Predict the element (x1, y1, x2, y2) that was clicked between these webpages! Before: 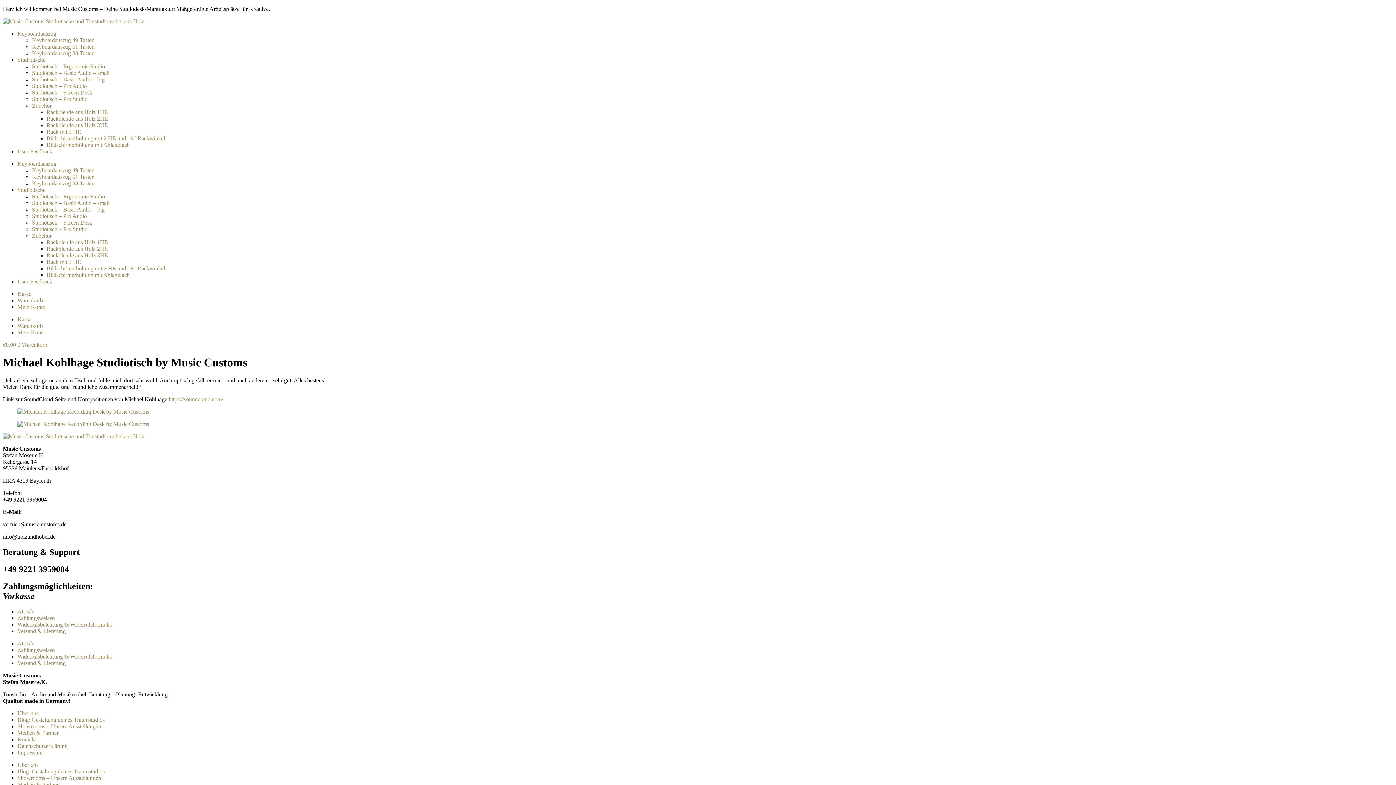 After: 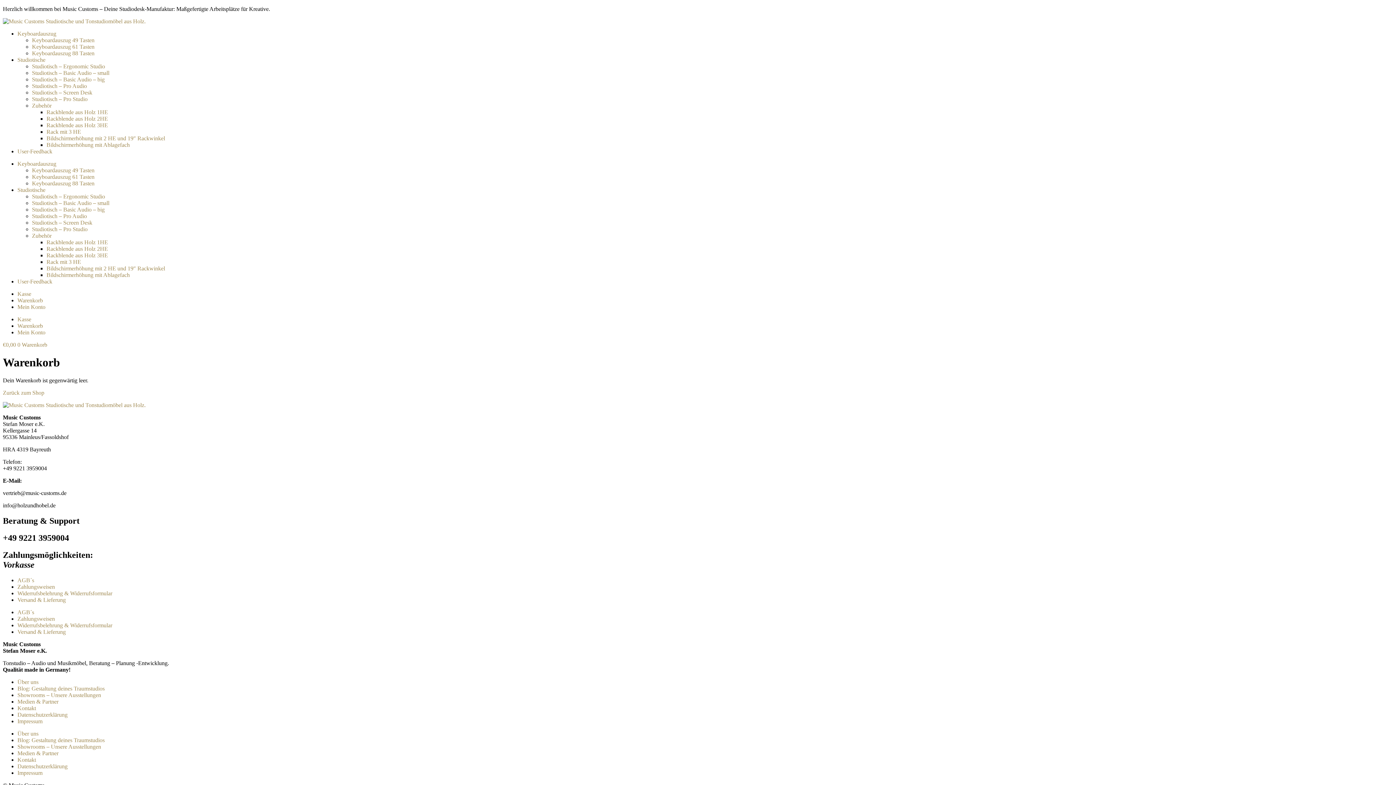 Action: bbox: (17, 316, 31, 322) label: Kasse